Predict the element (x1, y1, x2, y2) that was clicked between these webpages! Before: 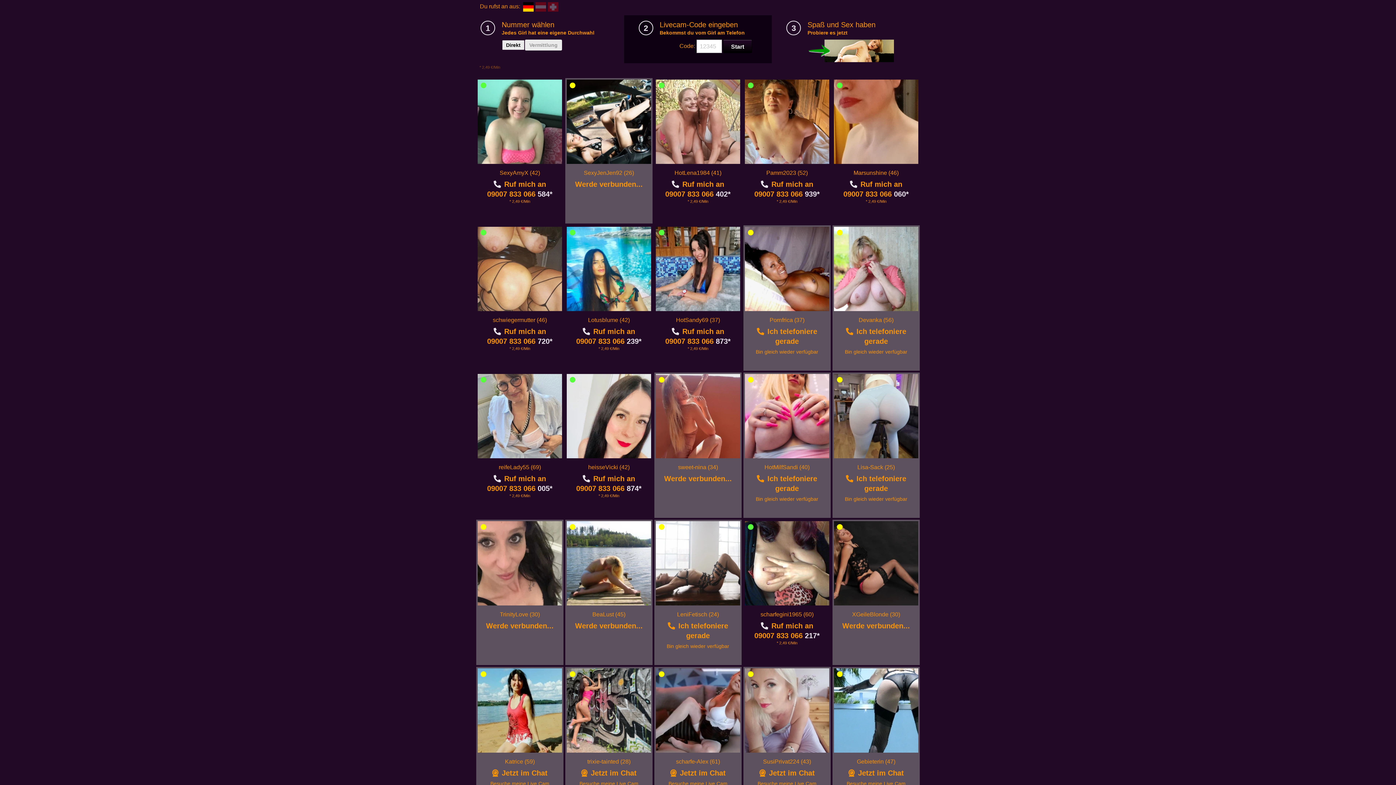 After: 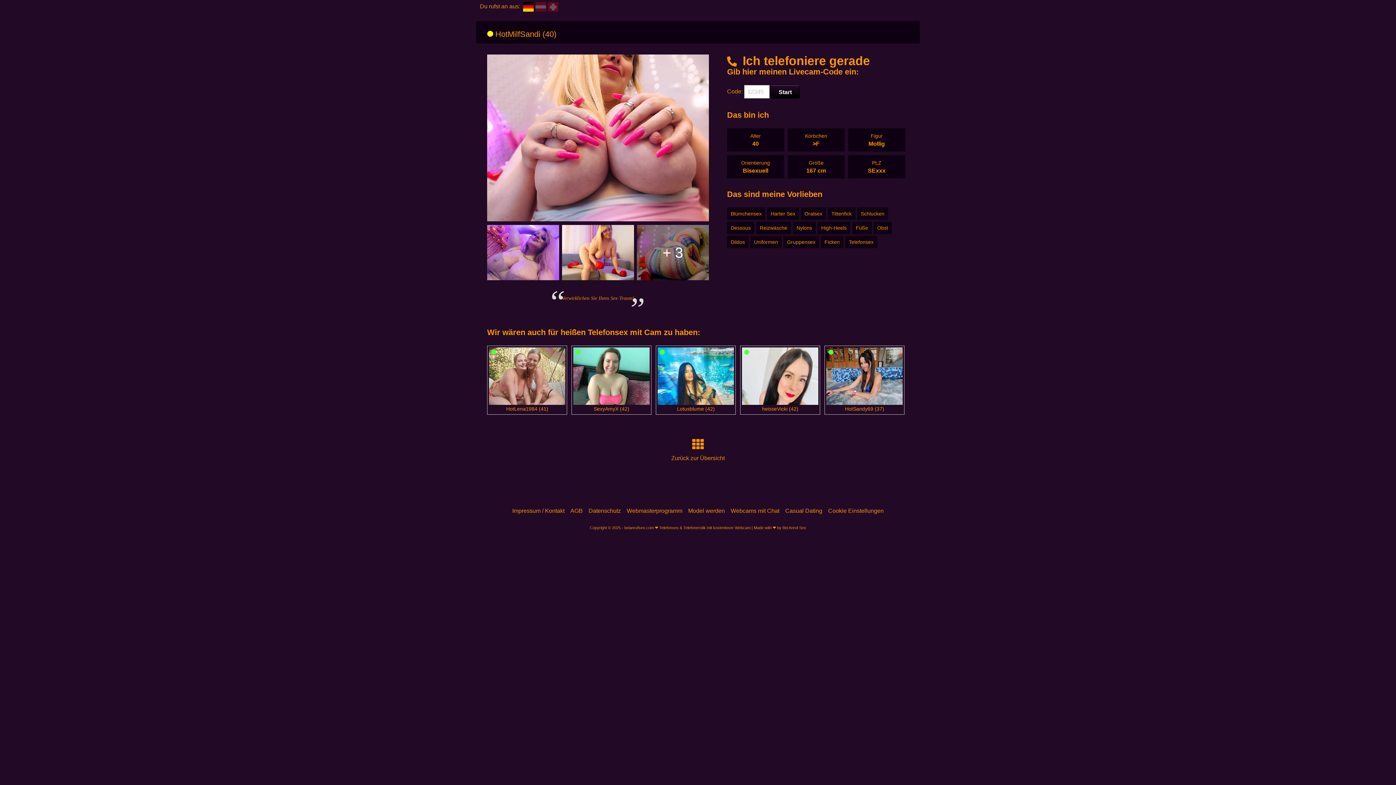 Action: label: HotMilfSandi (40) bbox: (764, 464, 809, 470)